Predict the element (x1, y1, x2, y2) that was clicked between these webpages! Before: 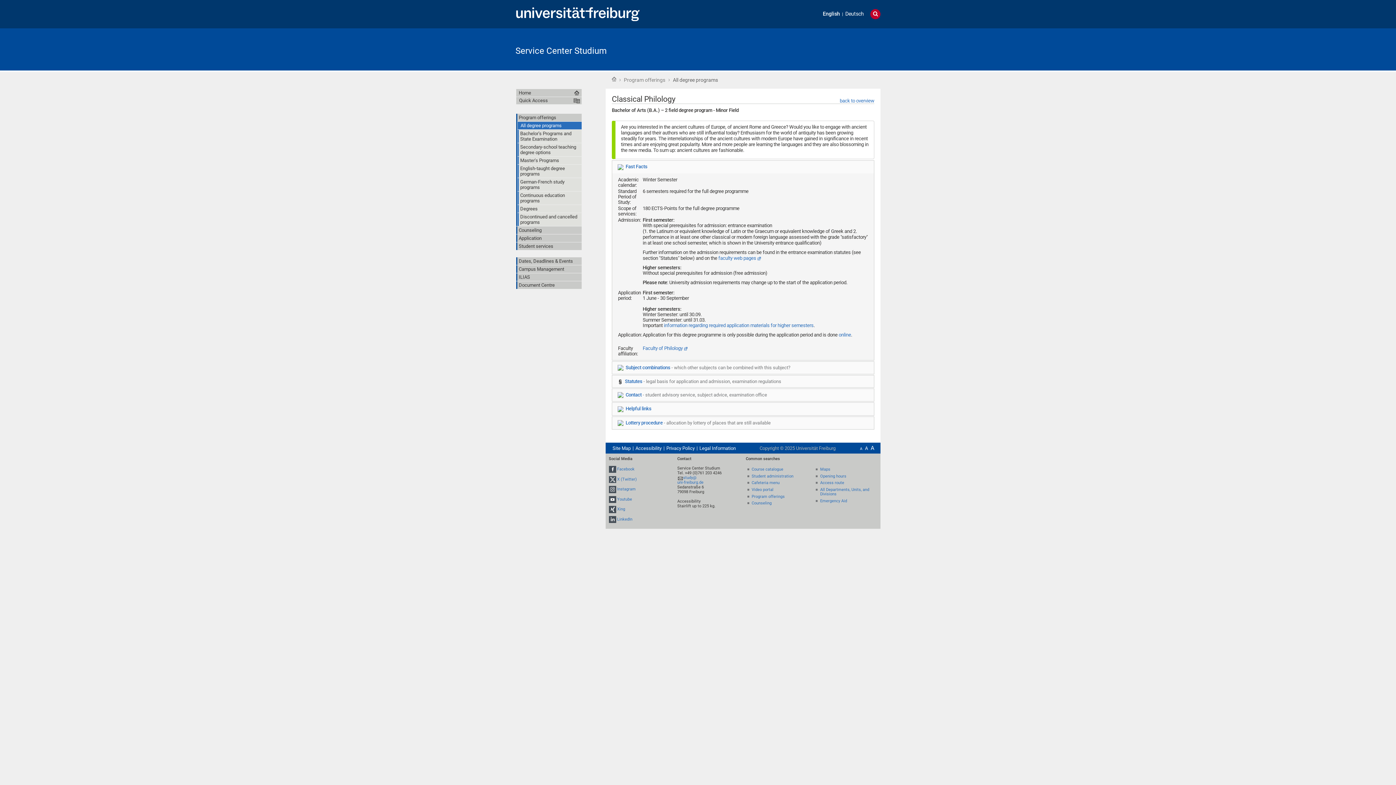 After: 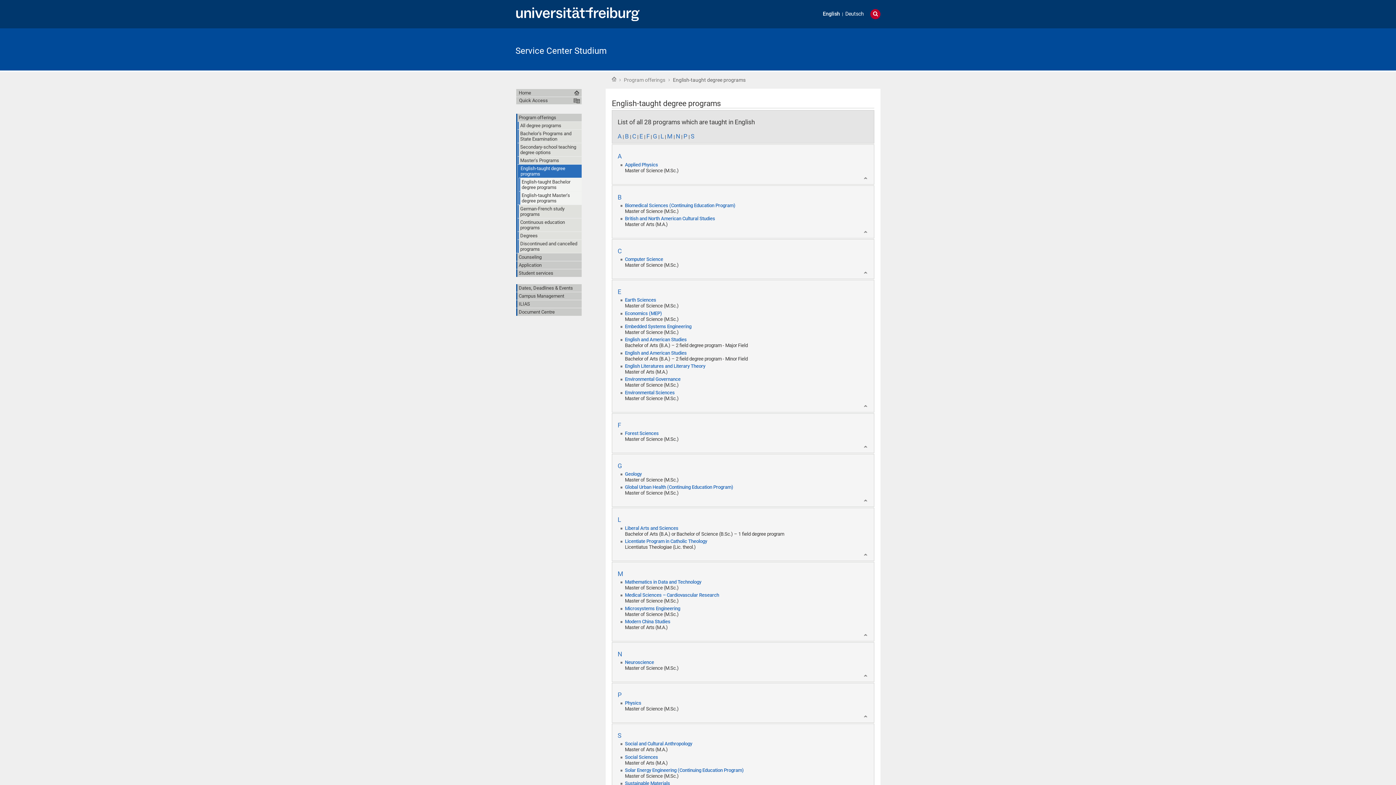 Action: label: English-taught degree programs bbox: (518, 164, 581, 177)